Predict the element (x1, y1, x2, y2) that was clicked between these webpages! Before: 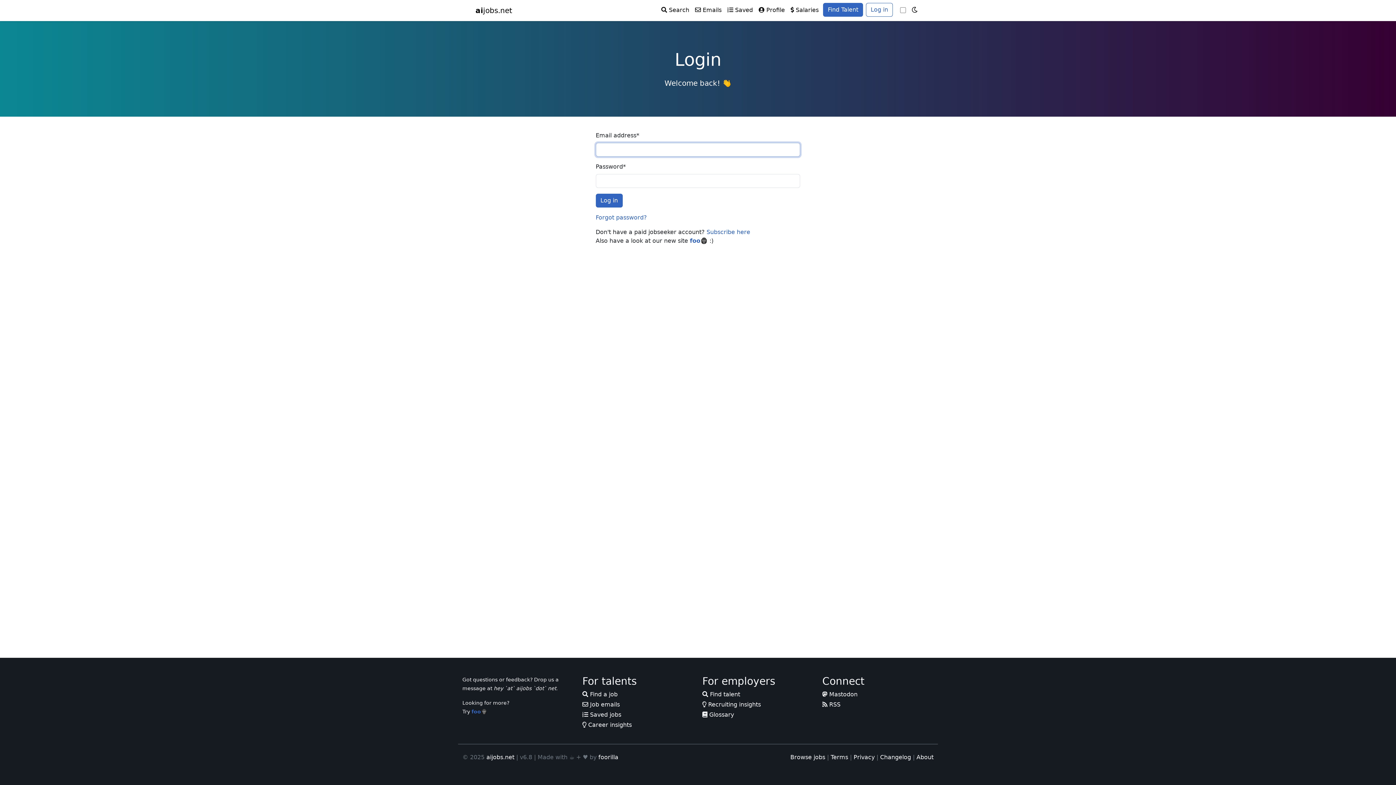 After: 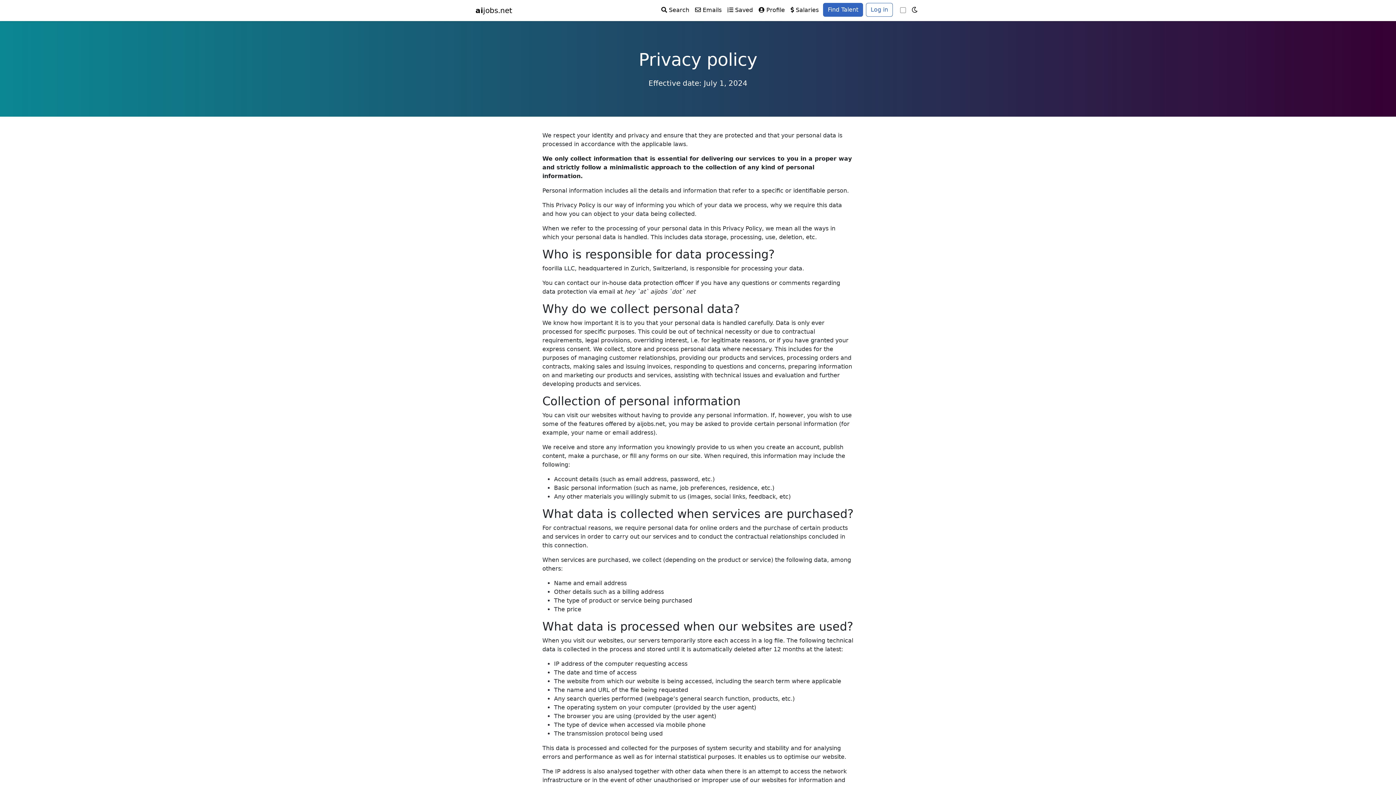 Action: label: Privacy bbox: (853, 754, 874, 761)